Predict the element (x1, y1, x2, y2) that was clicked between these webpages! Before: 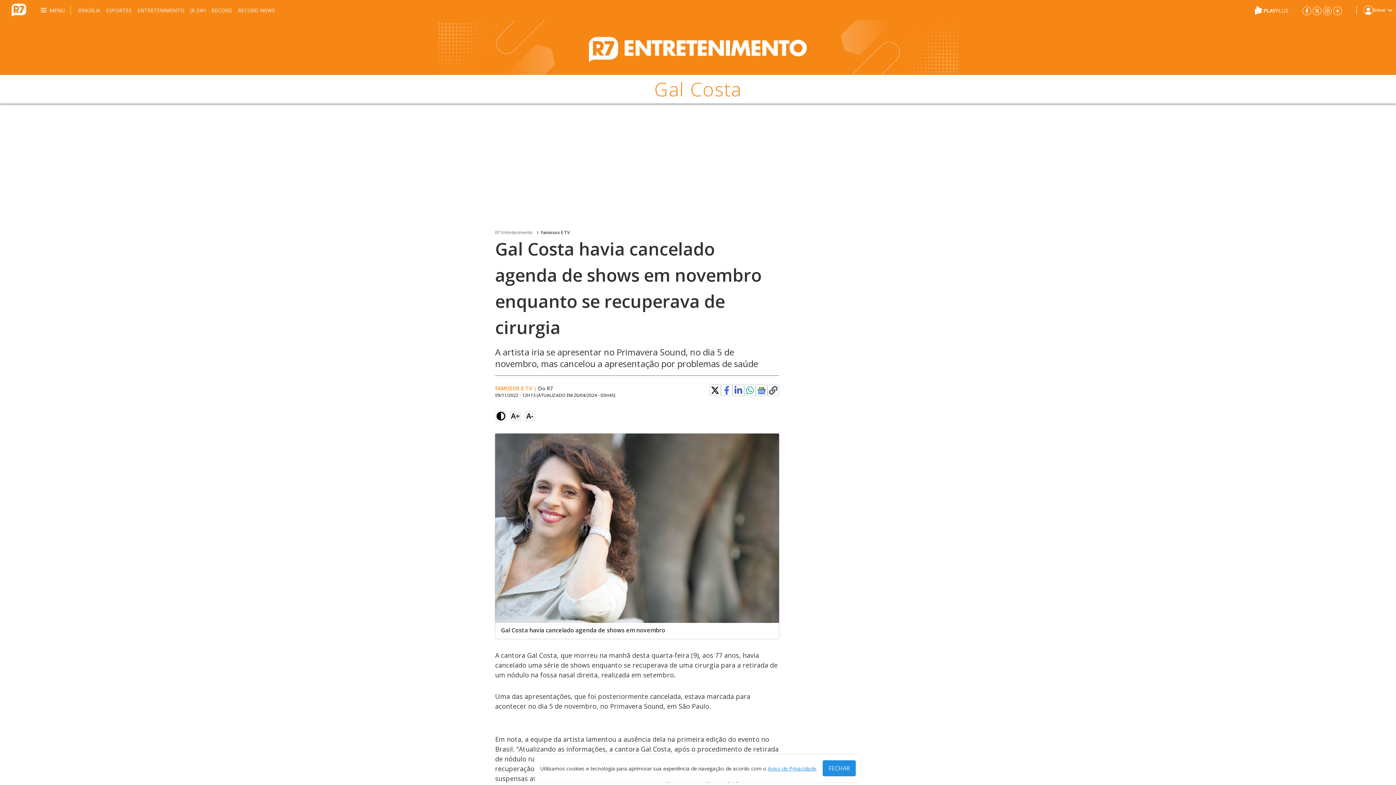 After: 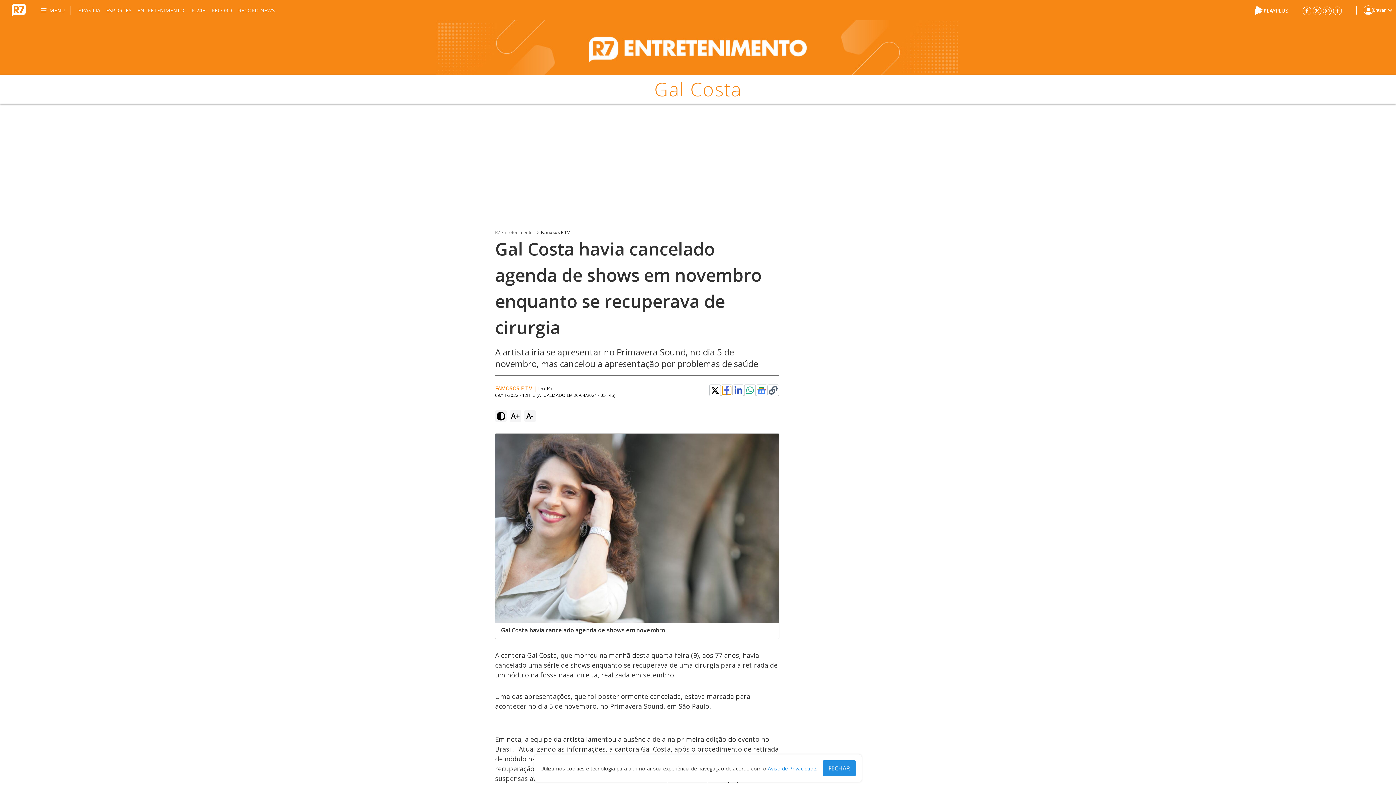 Action: bbox: (722, 386, 731, 394)